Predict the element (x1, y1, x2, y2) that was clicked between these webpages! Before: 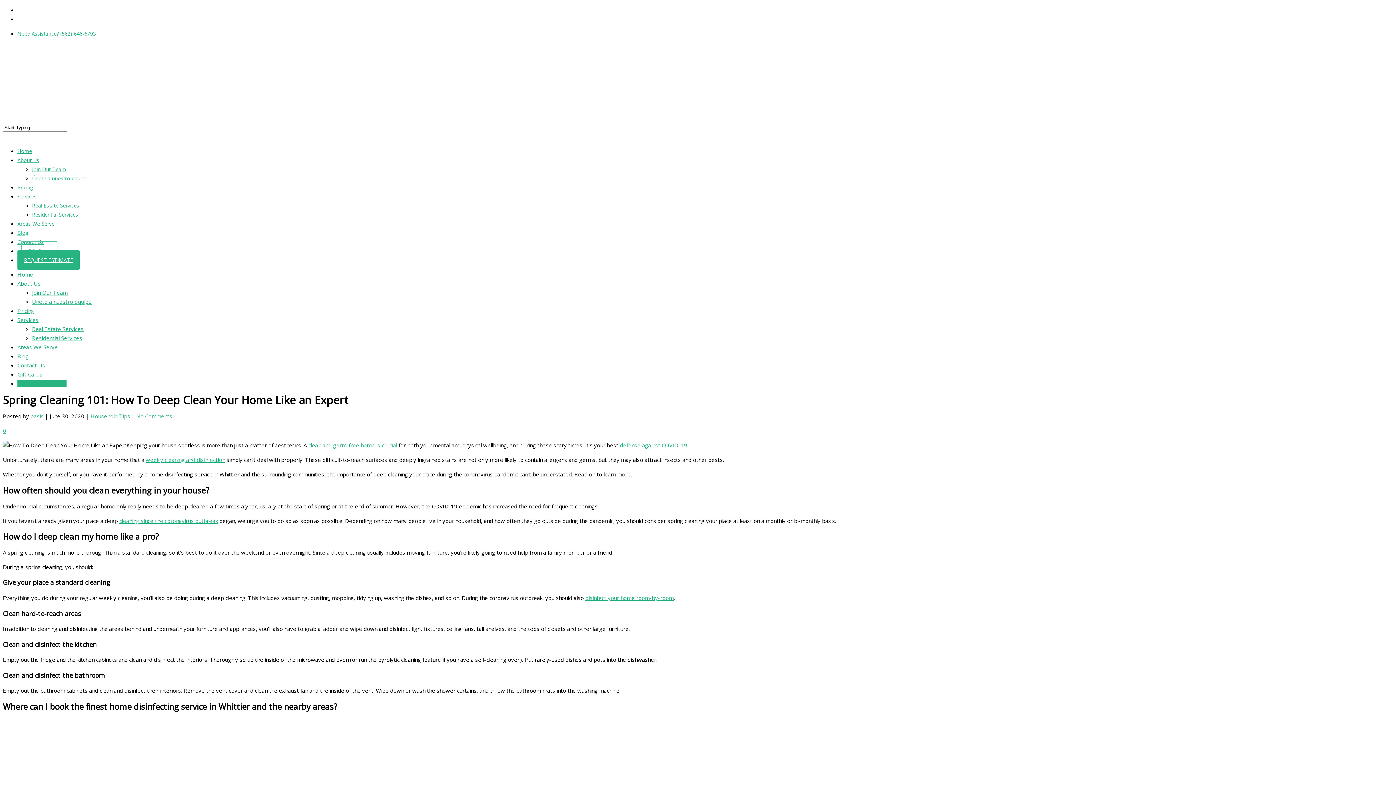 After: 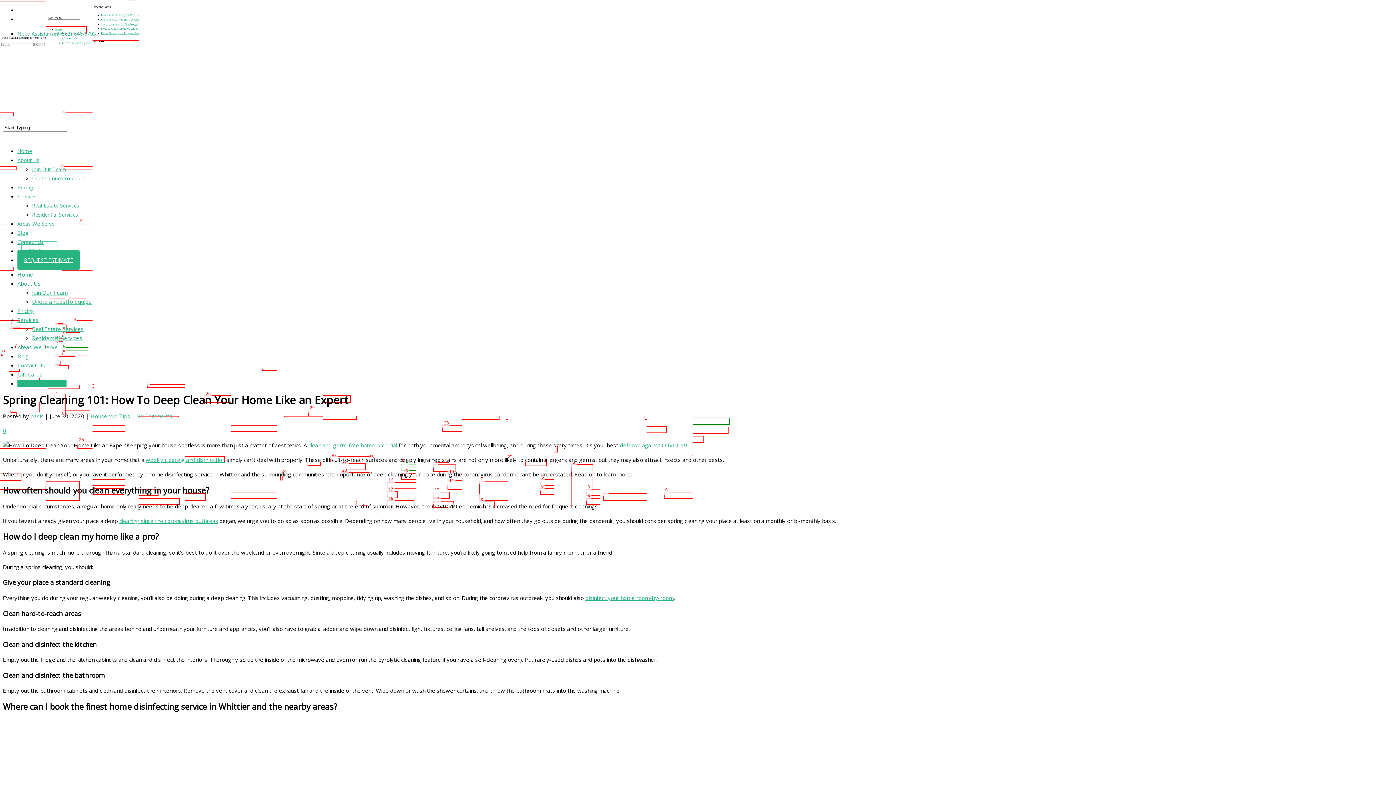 Action: bbox: (2, 427, 6, 434) label: 0